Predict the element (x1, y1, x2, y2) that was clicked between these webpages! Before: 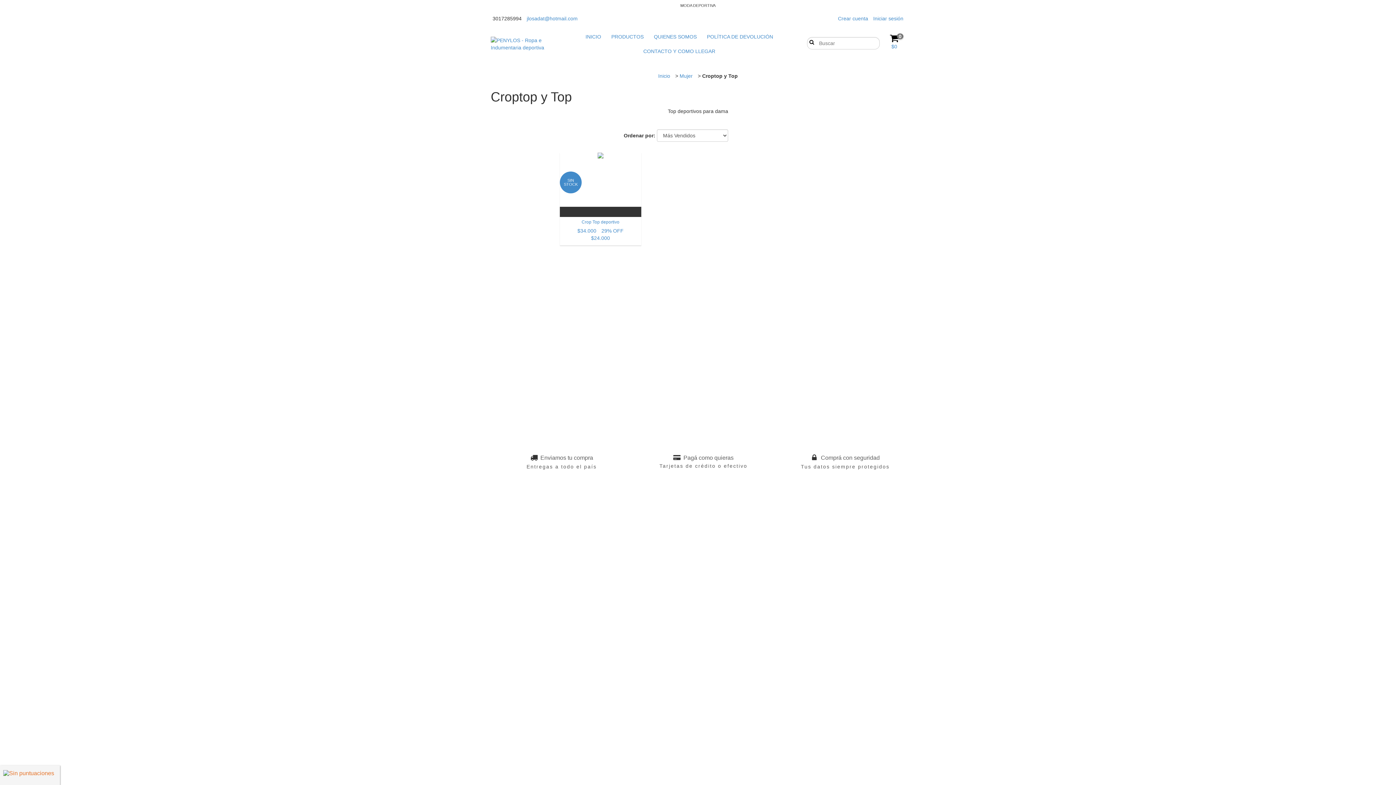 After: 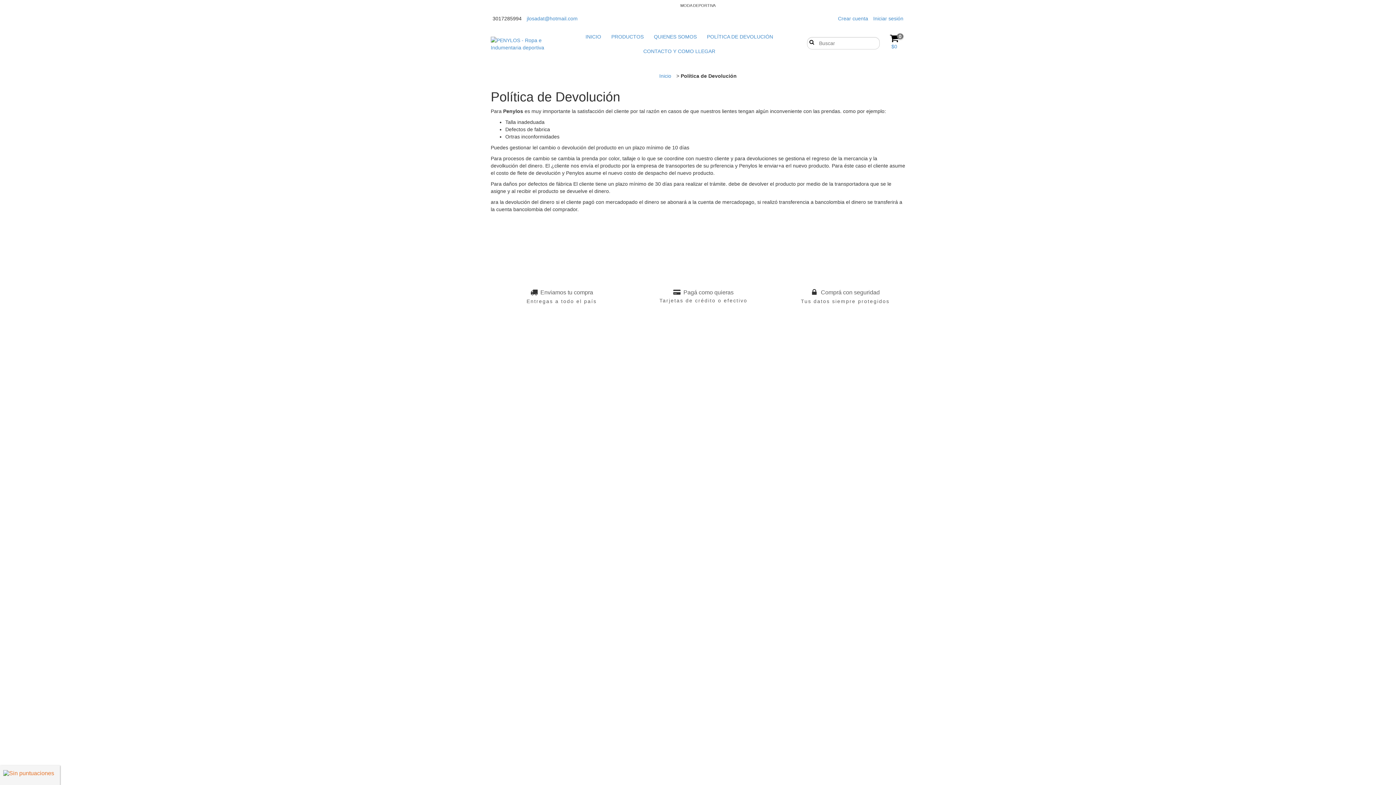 Action: label: POLÍTICA DE DEVOLUCIÓN bbox: (702, 29, 777, 44)